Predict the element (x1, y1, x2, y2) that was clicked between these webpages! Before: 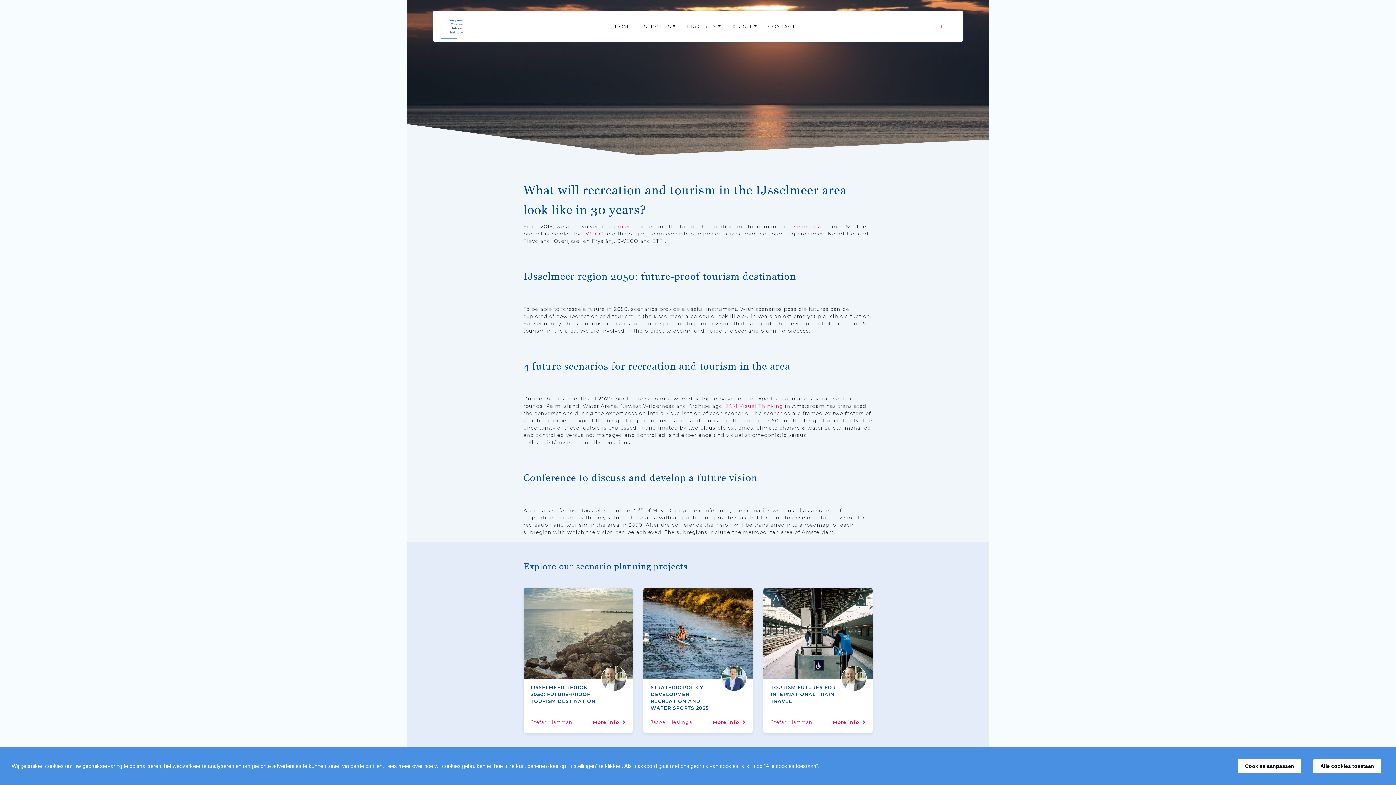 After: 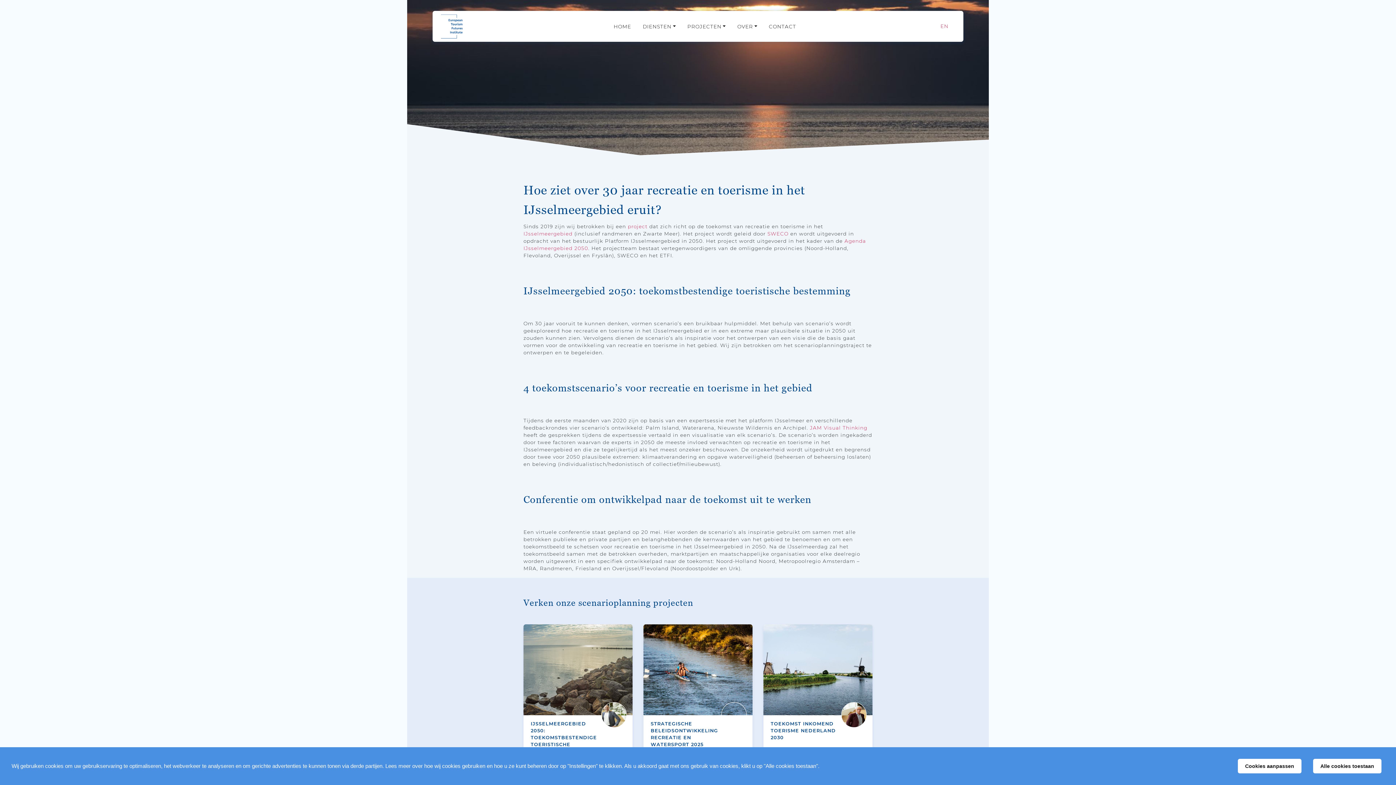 Action: label: NL bbox: (937, 21, 952, 30)